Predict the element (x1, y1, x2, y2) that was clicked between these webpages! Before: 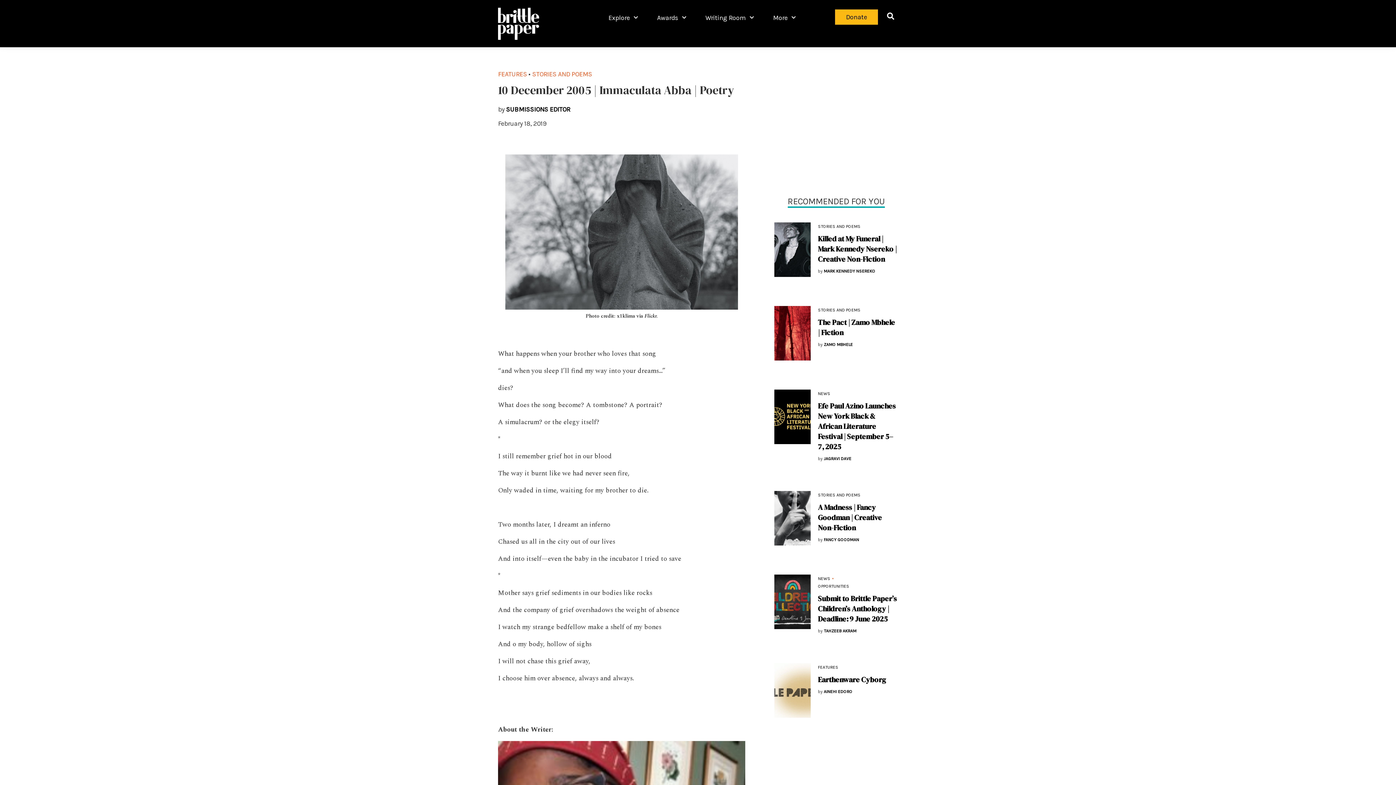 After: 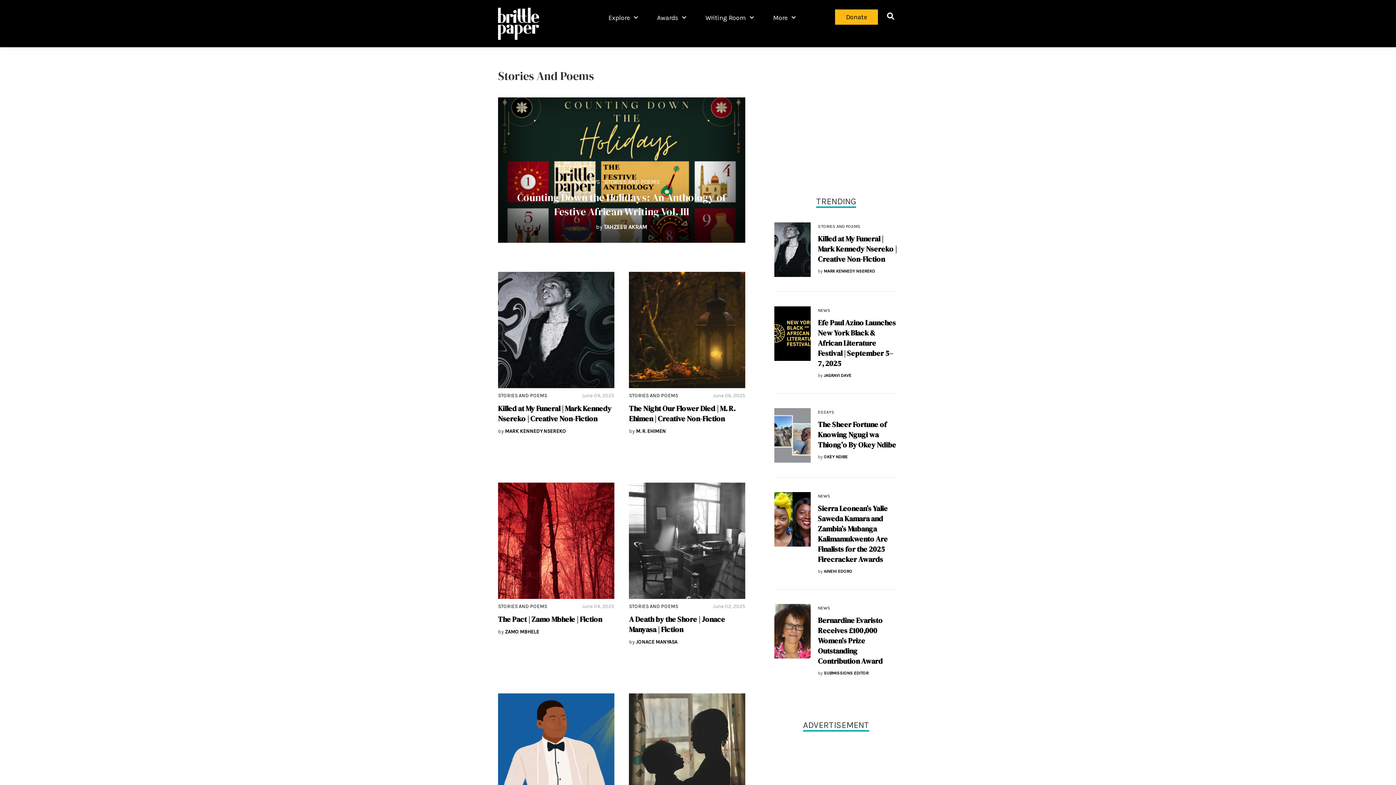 Action: bbox: (818, 307, 860, 312) label: STORIES AND POEMS